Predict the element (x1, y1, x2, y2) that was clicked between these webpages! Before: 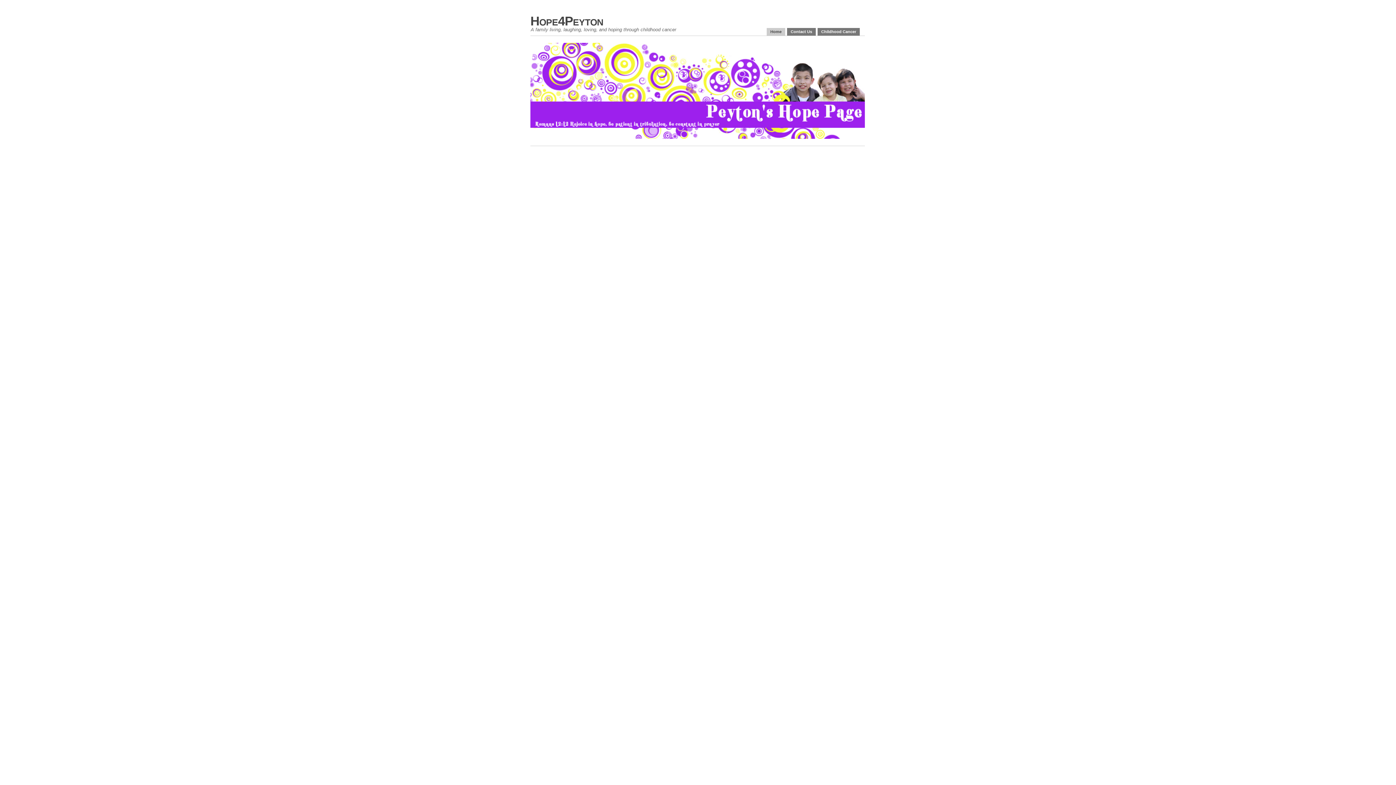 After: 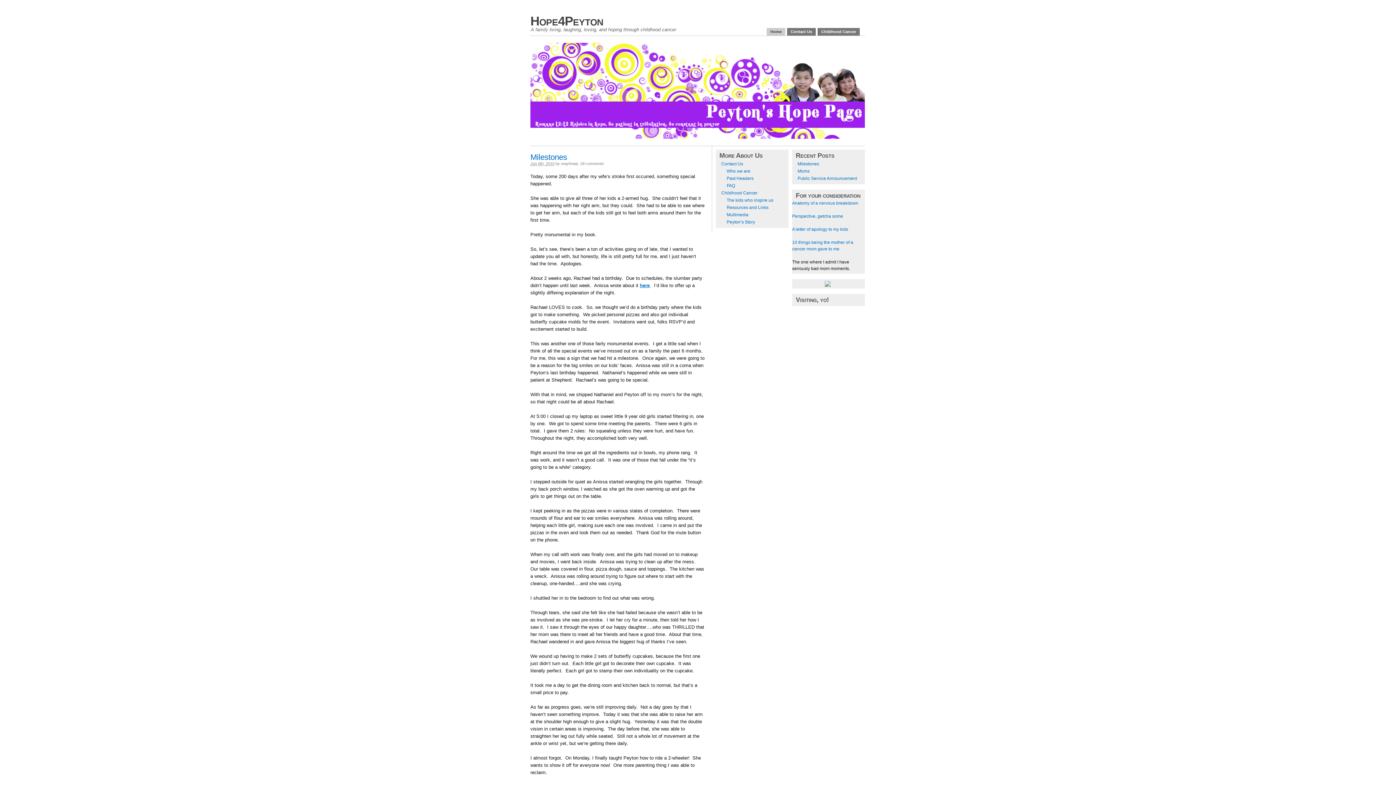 Action: label: Hope4Peyton bbox: (530, 13, 603, 28)